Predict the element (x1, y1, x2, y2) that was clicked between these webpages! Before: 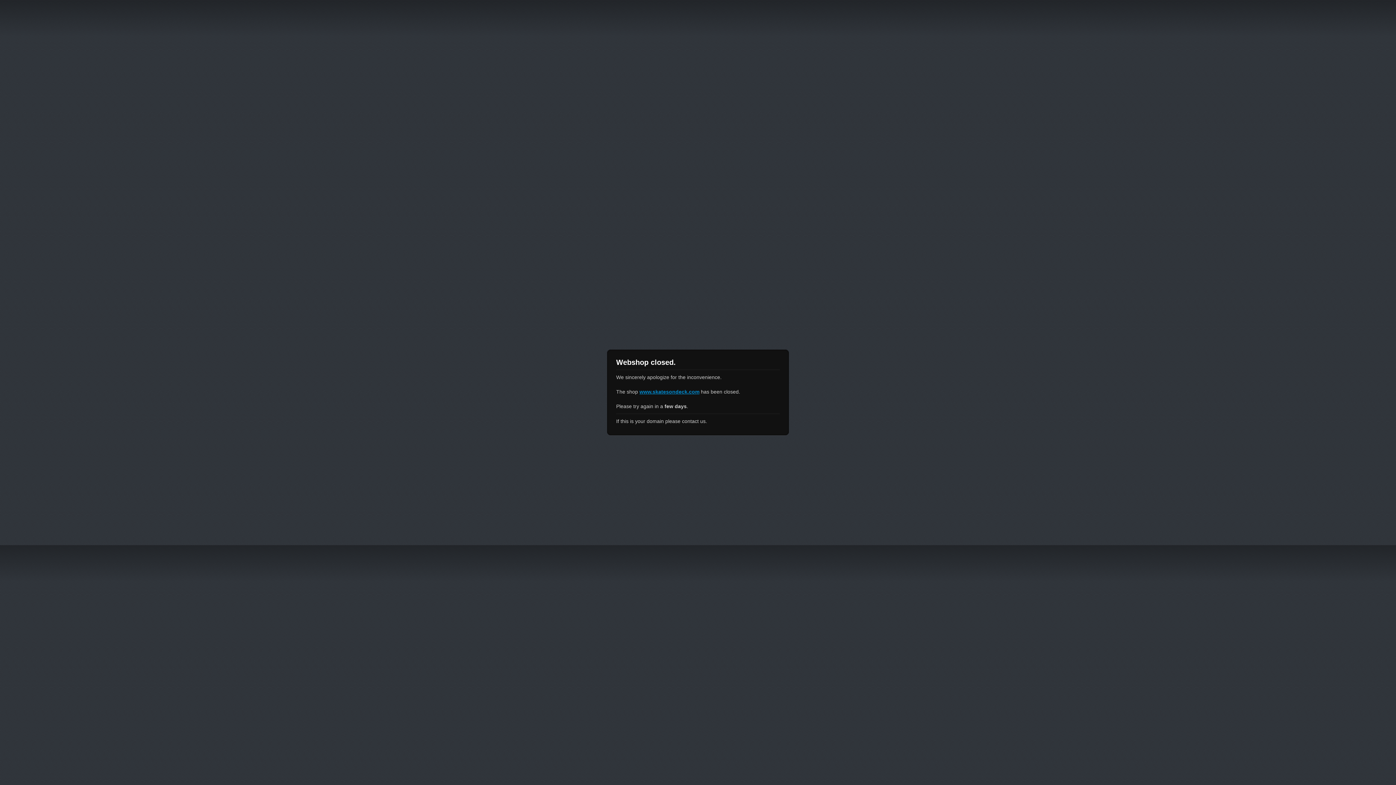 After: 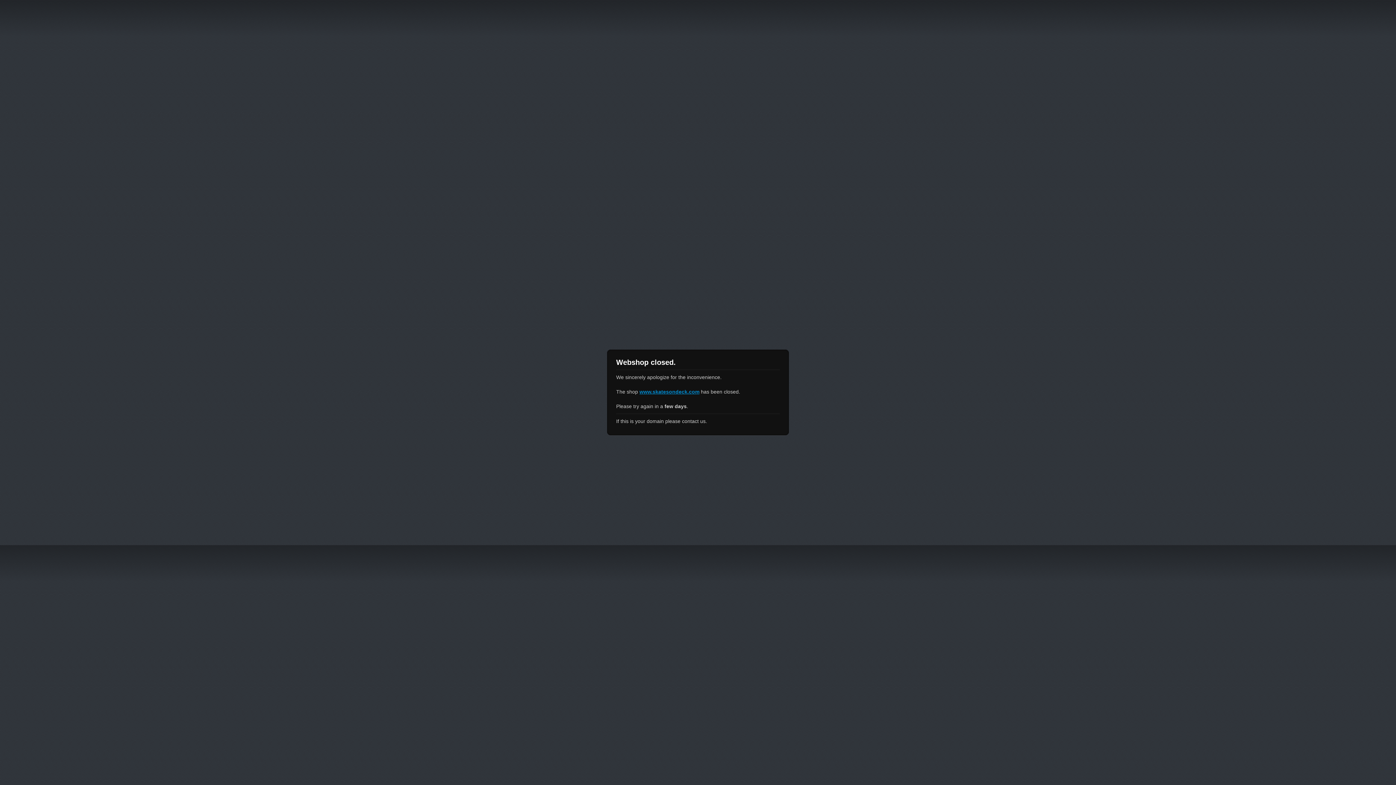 Action: label: www.skatesondeck.com bbox: (639, 389, 699, 394)